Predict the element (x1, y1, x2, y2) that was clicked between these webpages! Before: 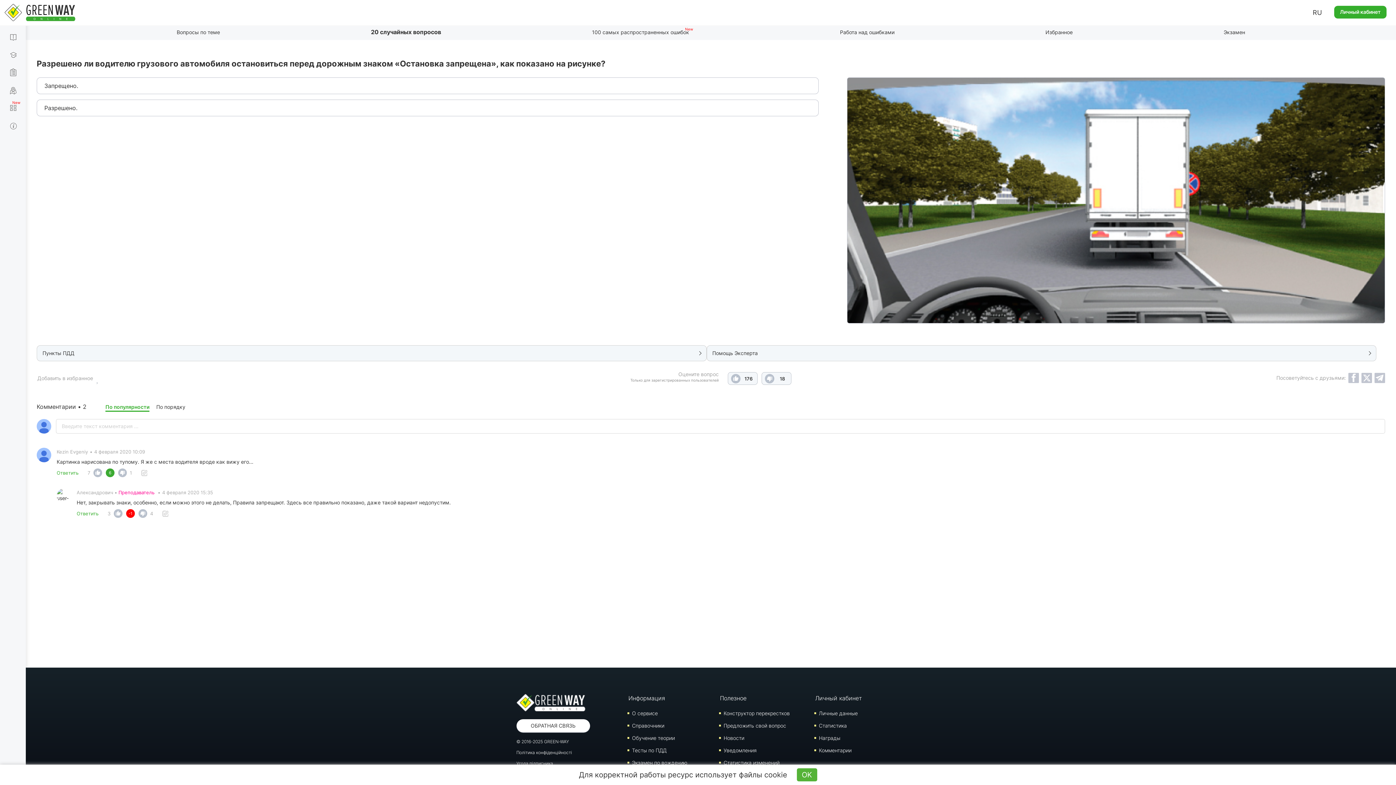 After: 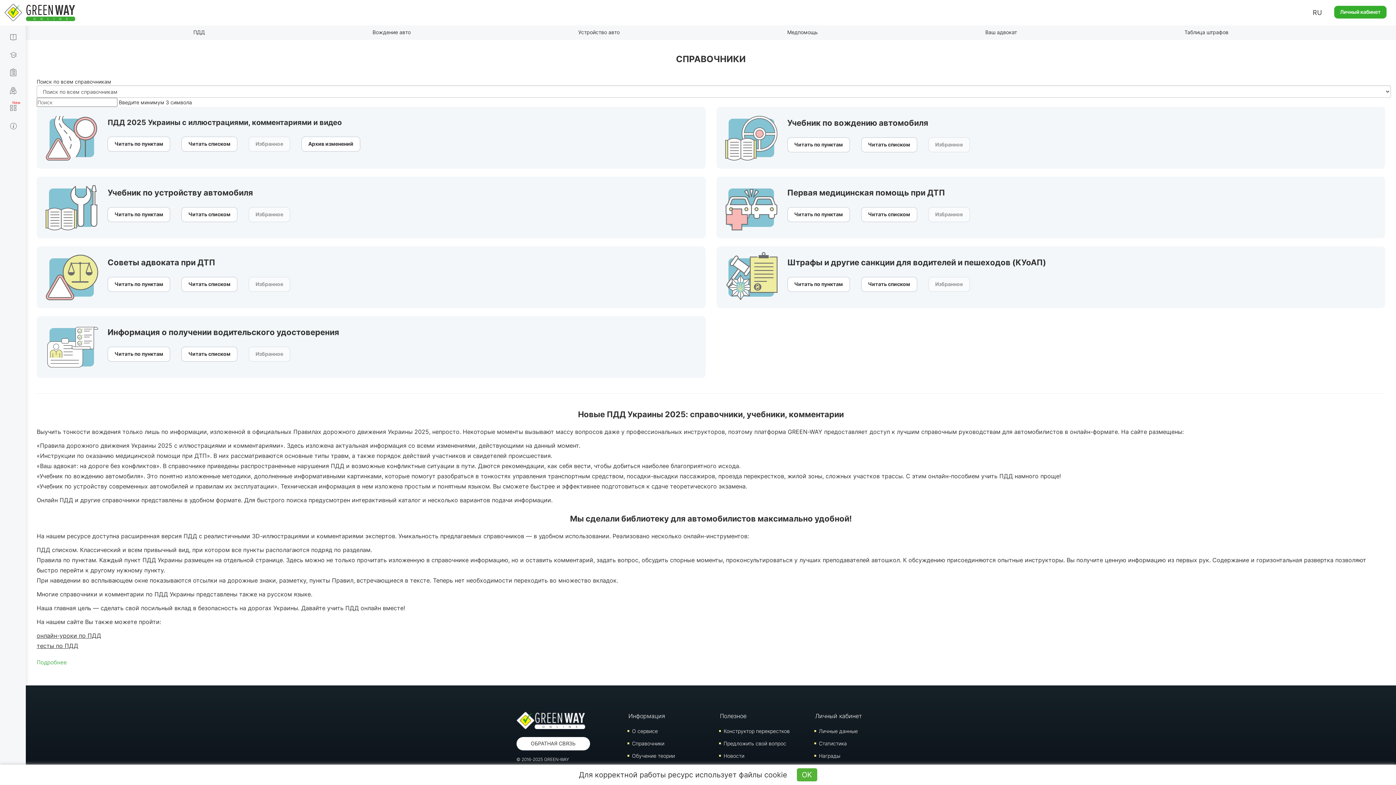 Action: bbox: (632, 722, 664, 729) label: Справочники